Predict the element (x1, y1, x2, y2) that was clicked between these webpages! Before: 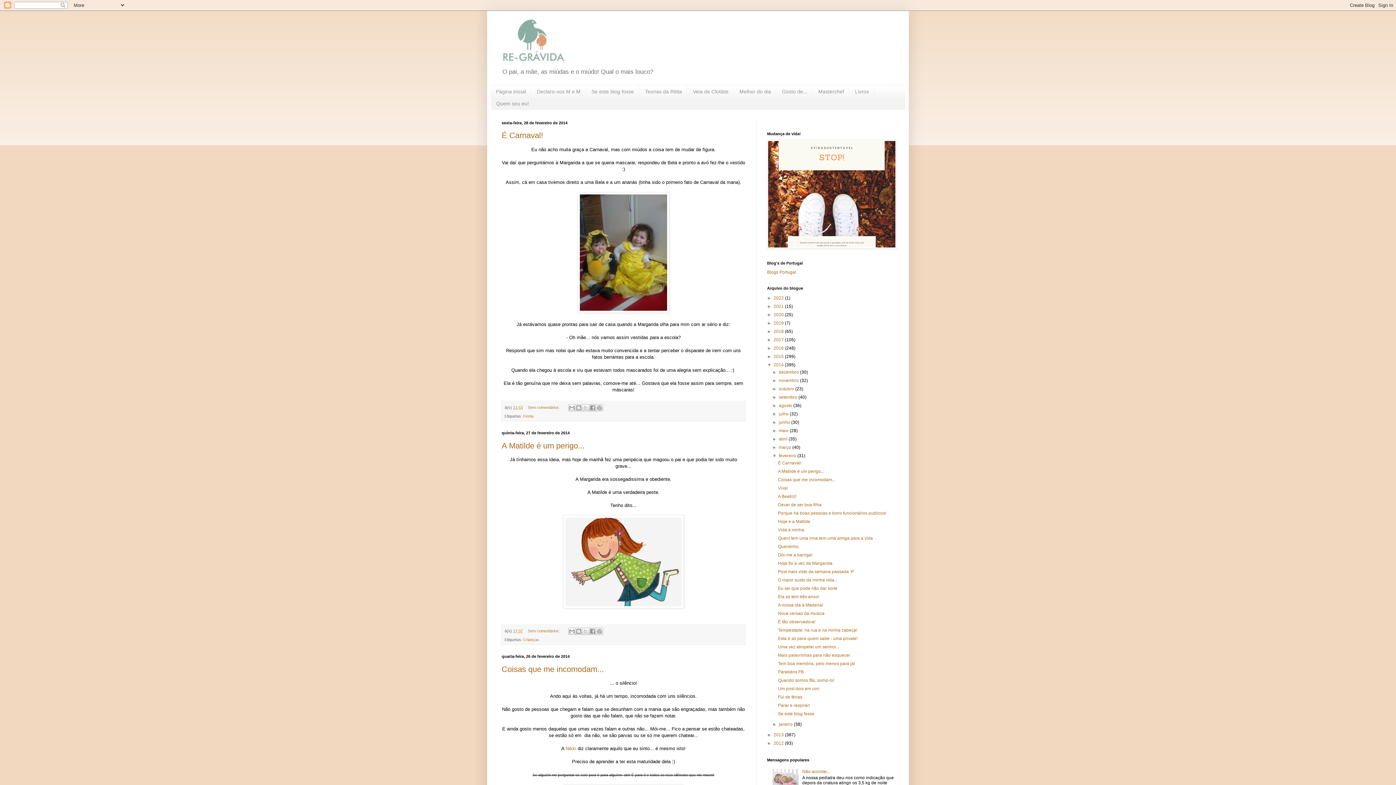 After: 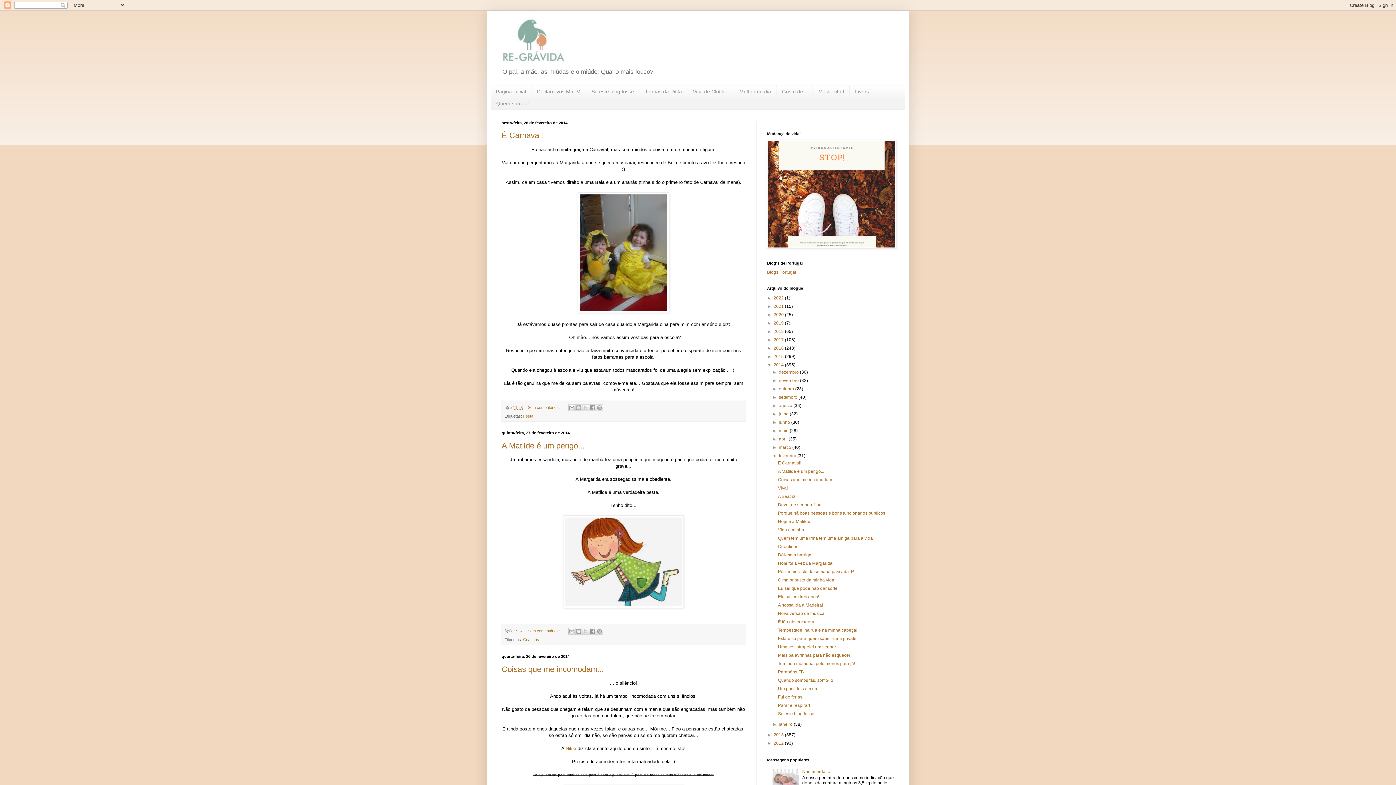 Action: label: fevereiro  bbox: (779, 453, 797, 458)